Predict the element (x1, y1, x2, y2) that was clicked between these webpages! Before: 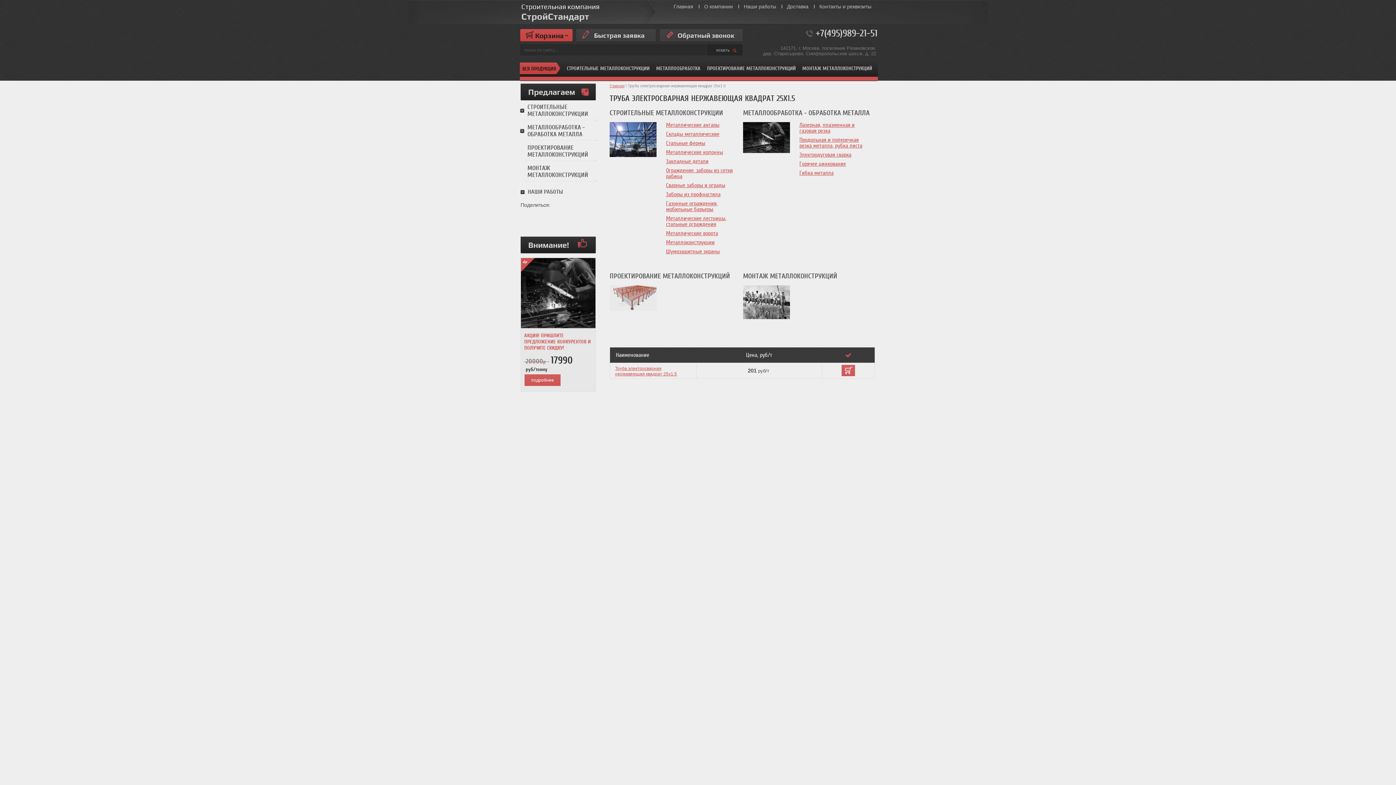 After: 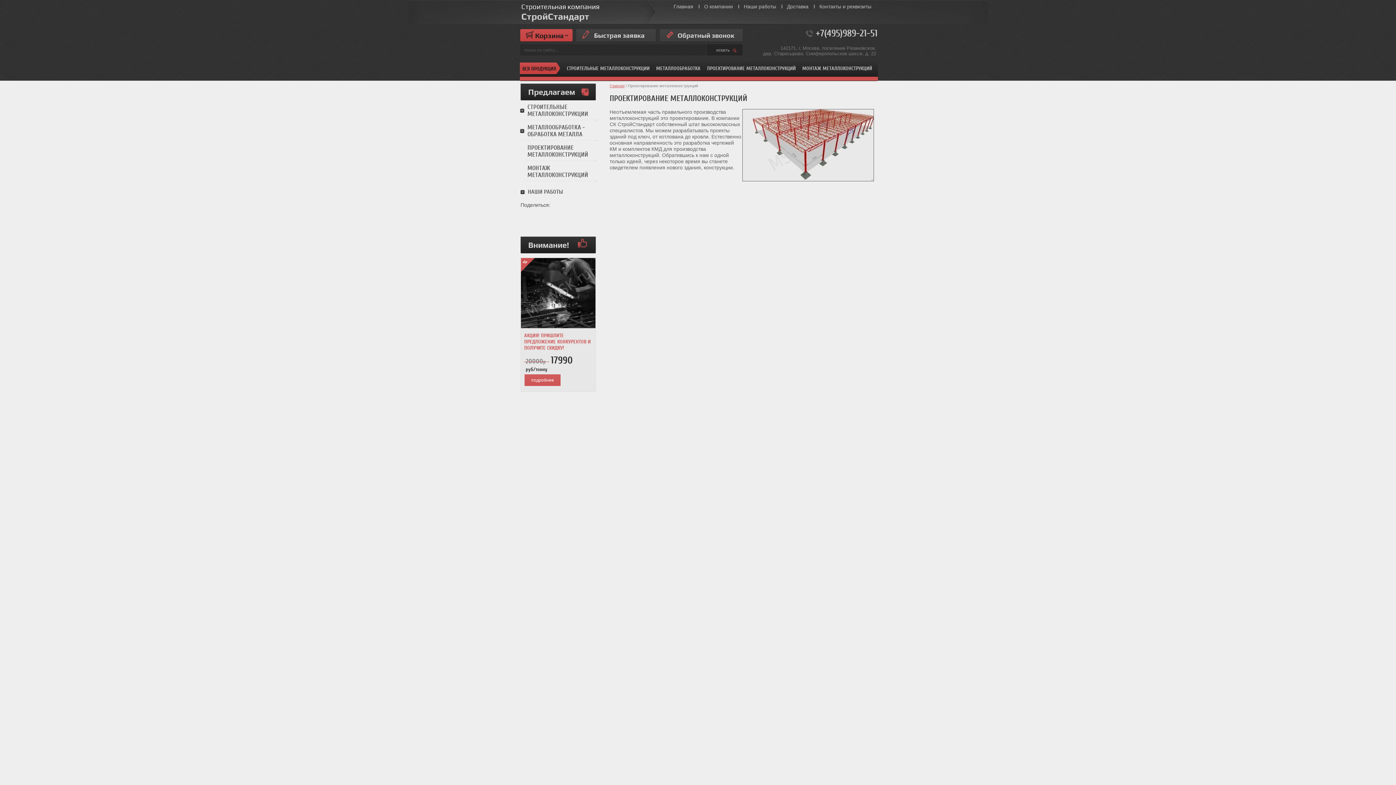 Action: bbox: (609, 294, 656, 300)